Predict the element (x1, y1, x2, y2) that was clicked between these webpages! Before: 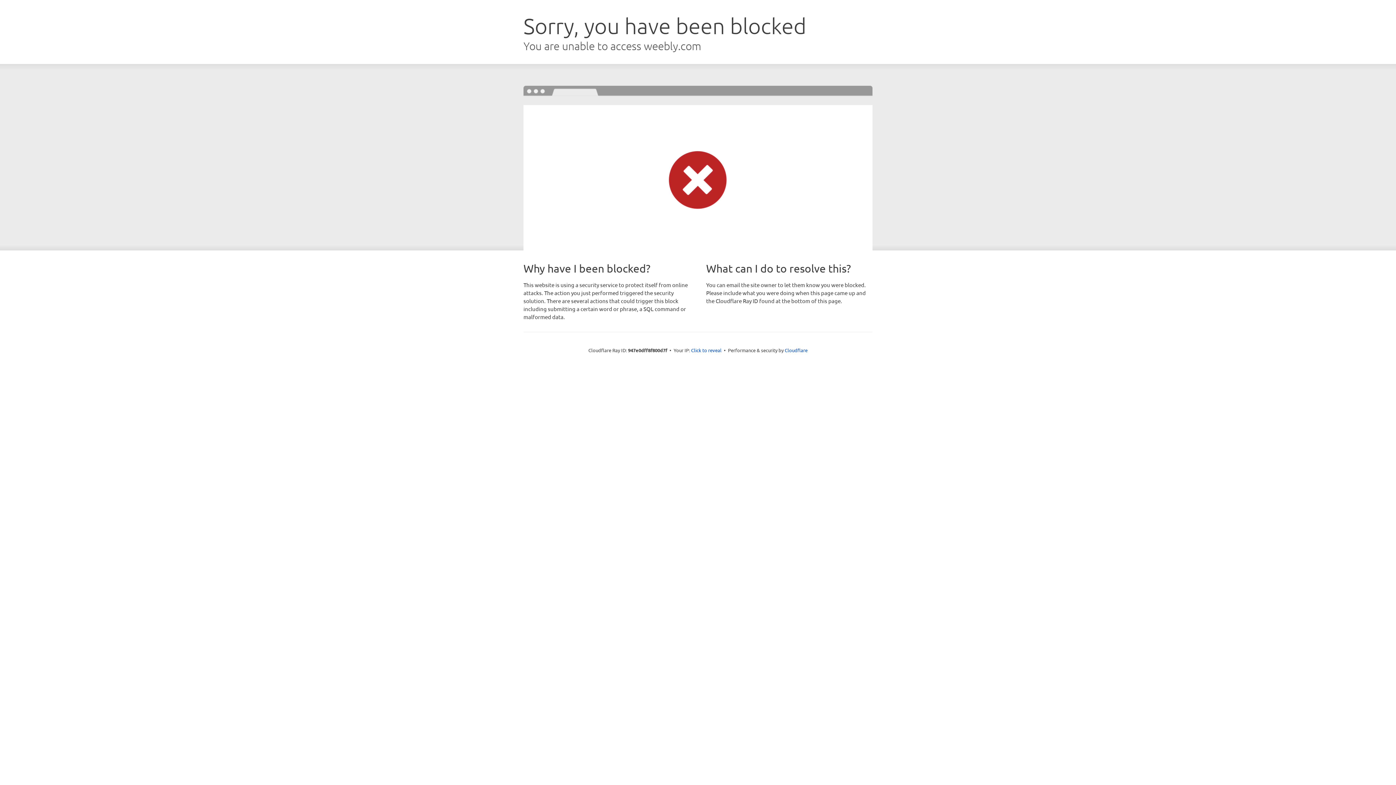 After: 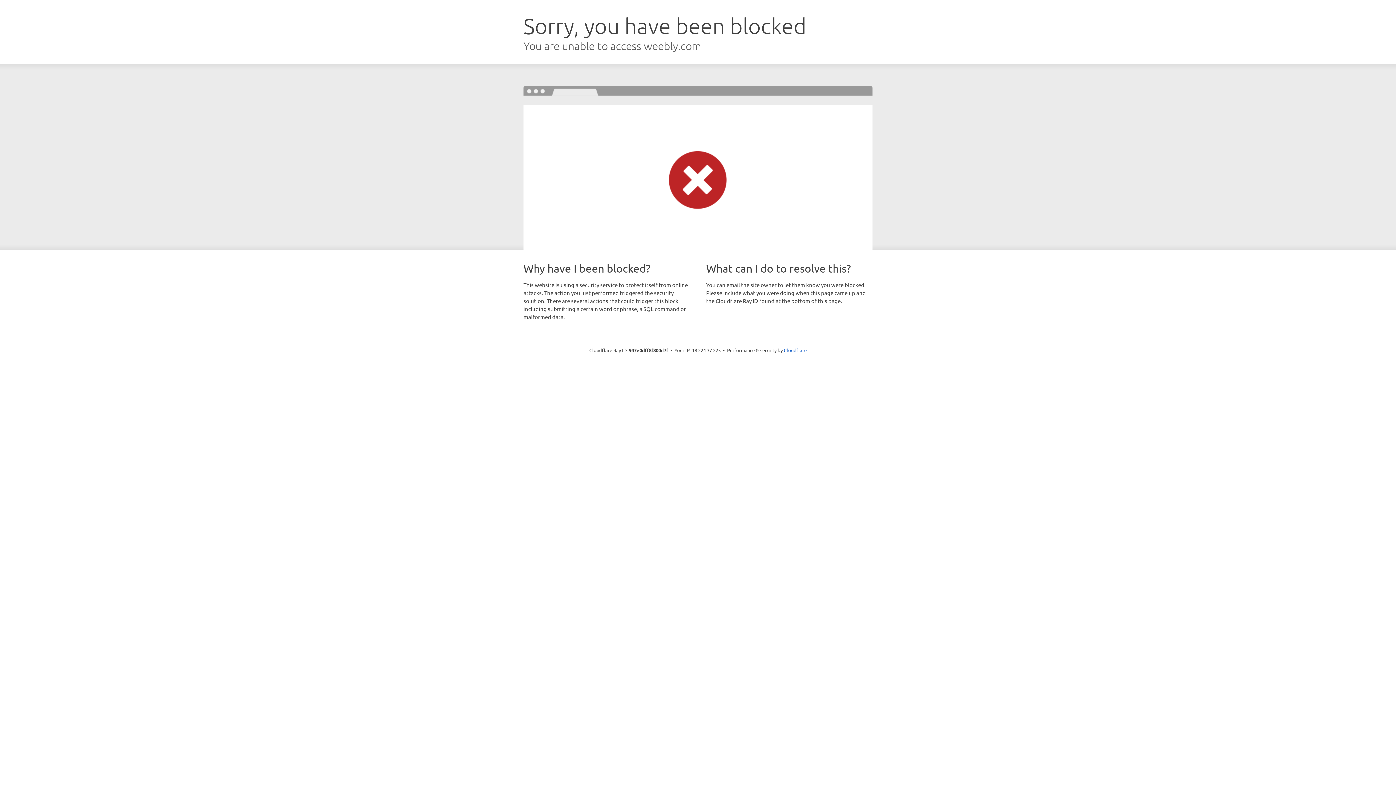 Action: bbox: (691, 346, 721, 353) label: Click to reveal